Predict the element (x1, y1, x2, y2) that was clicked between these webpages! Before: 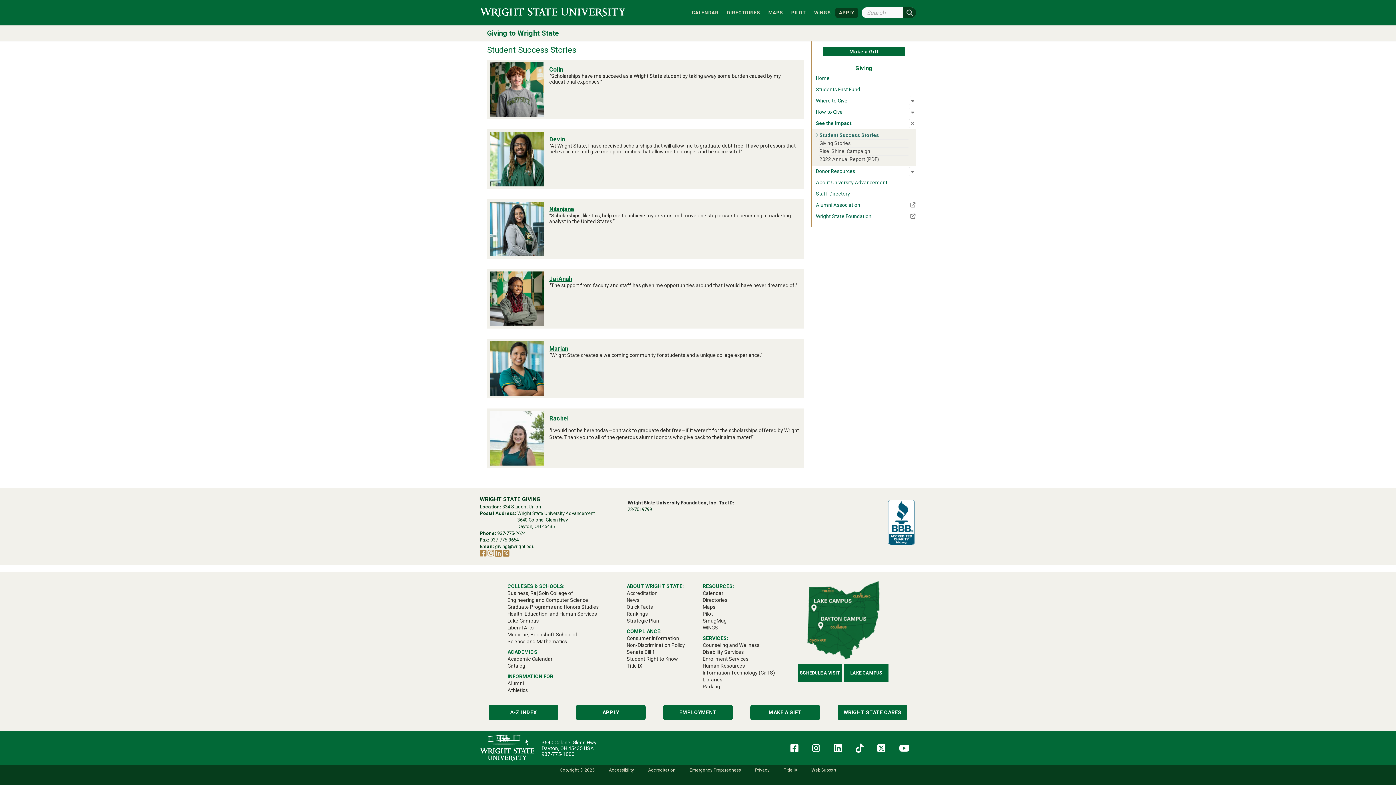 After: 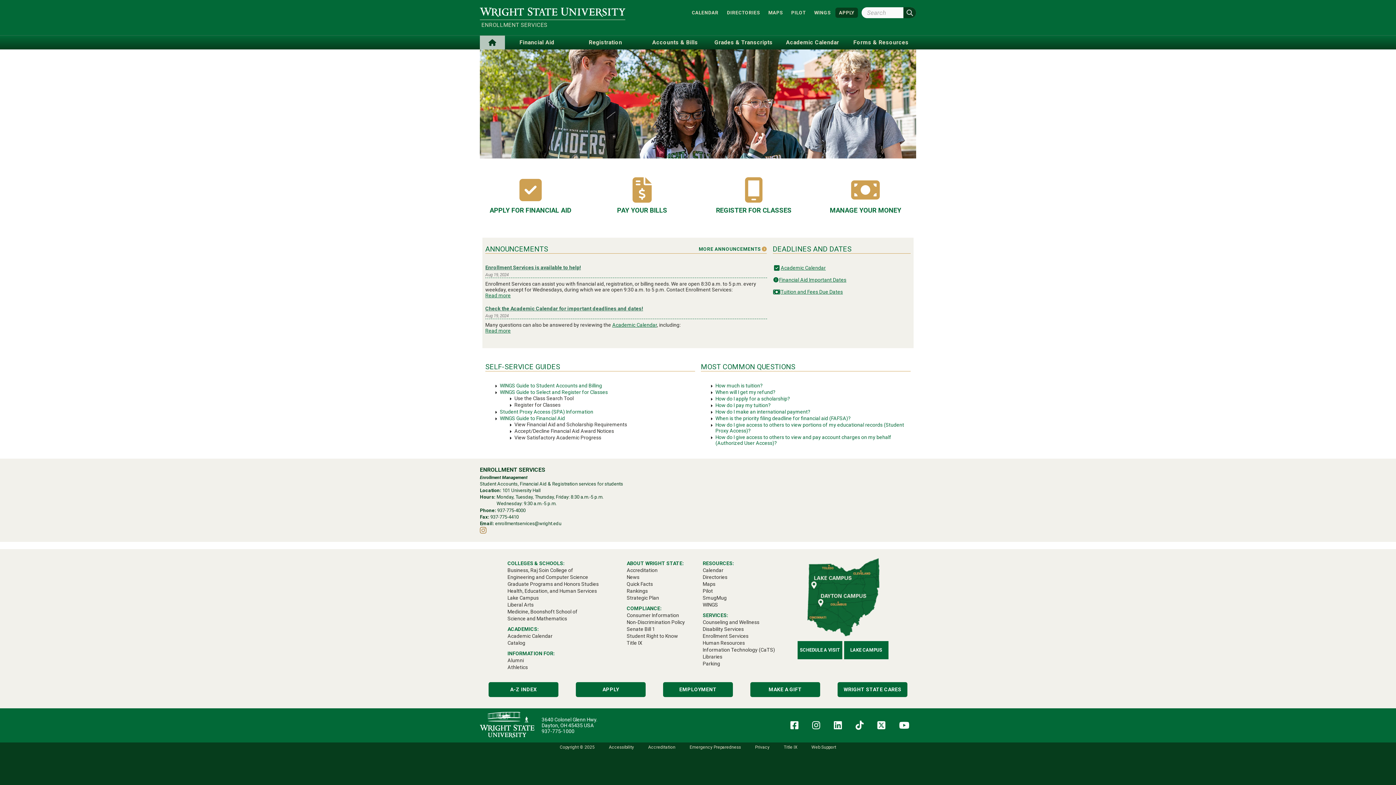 Action: label: Enrollment Services bbox: (702, 656, 748, 662)